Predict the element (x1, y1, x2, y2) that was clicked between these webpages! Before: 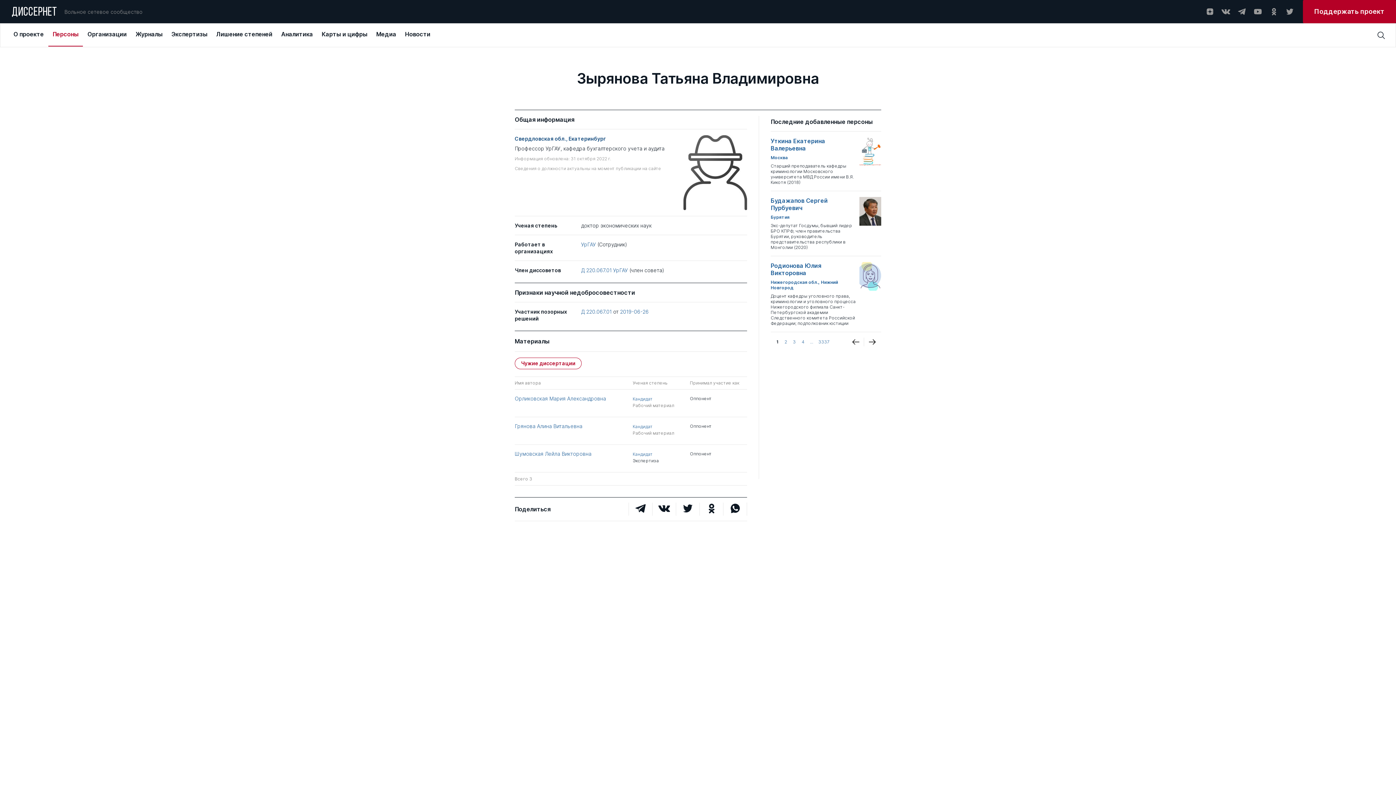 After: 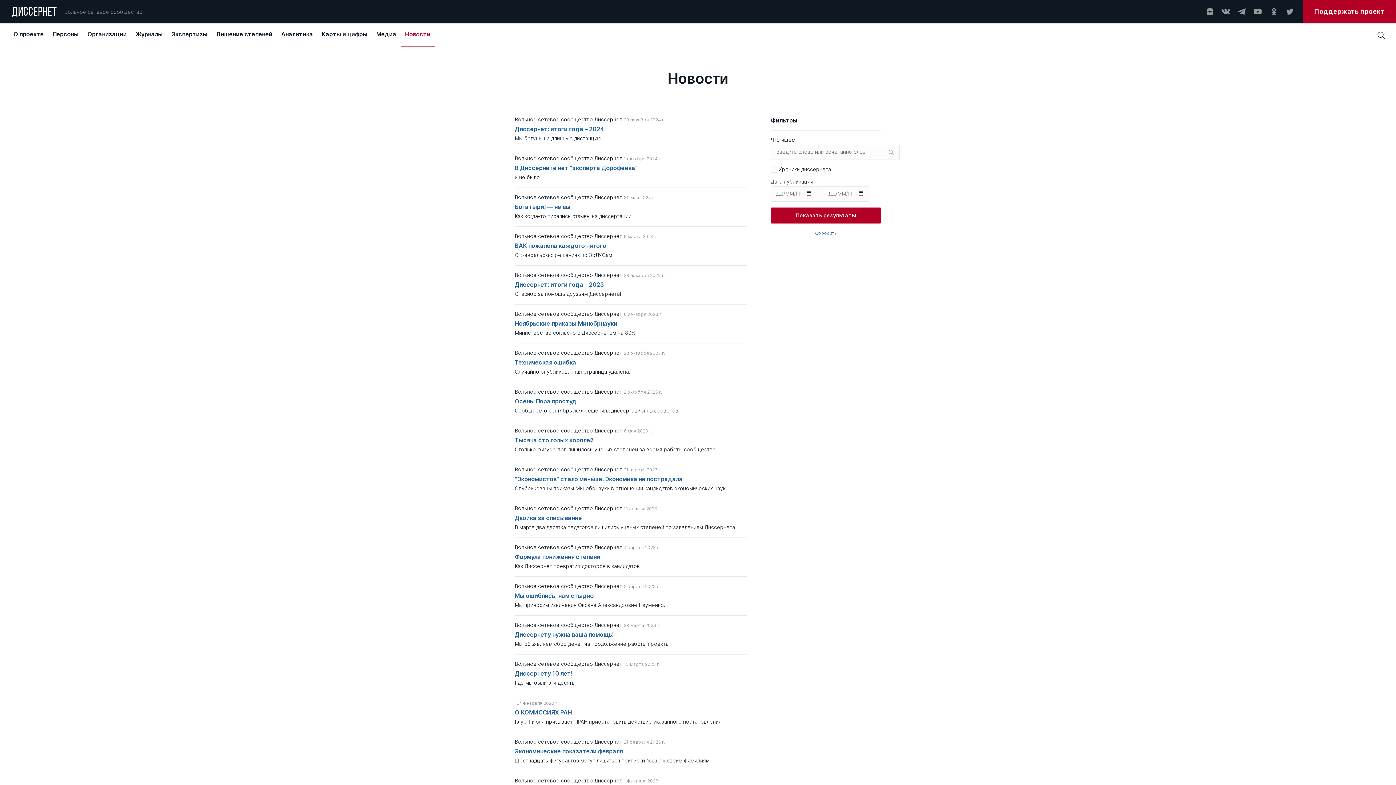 Action: label: Новости bbox: (400, 24, 434, 46)